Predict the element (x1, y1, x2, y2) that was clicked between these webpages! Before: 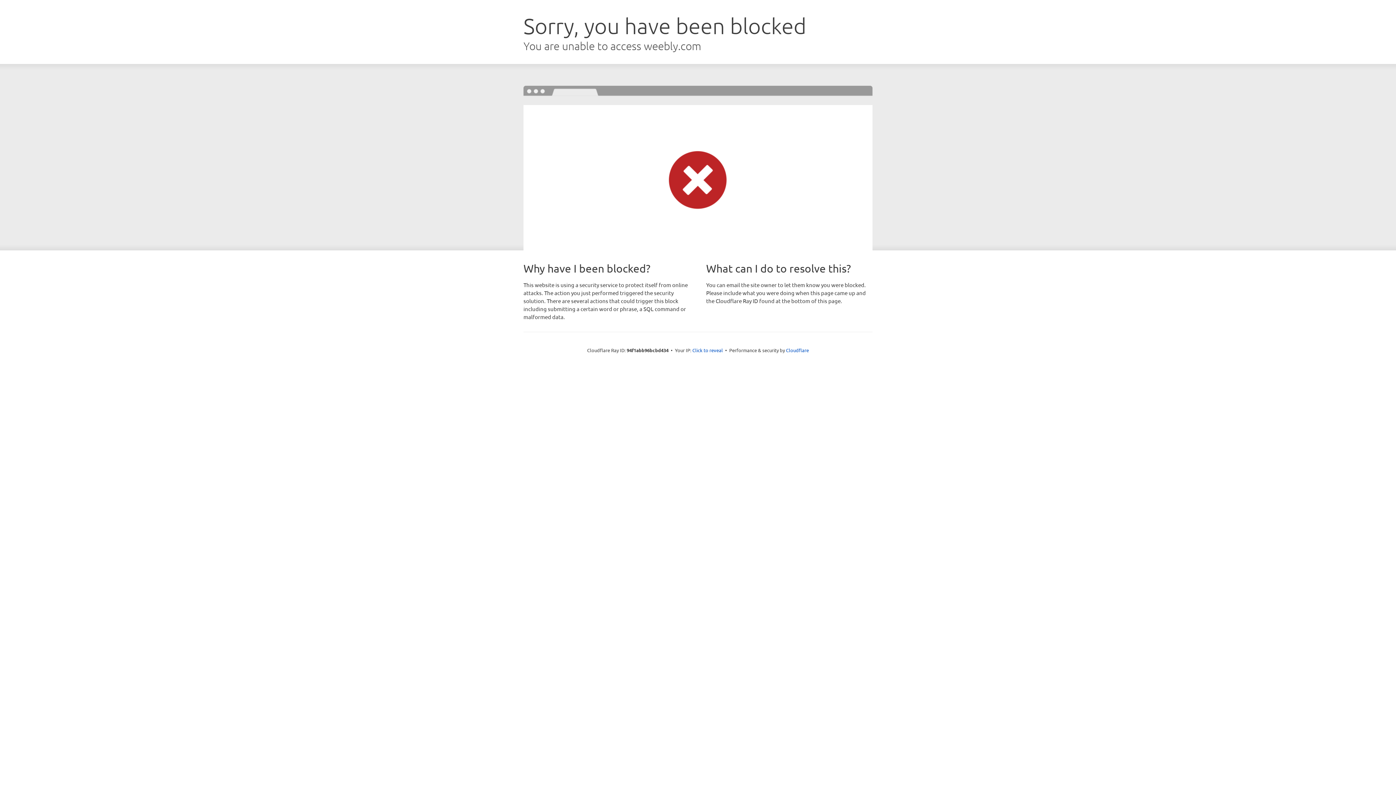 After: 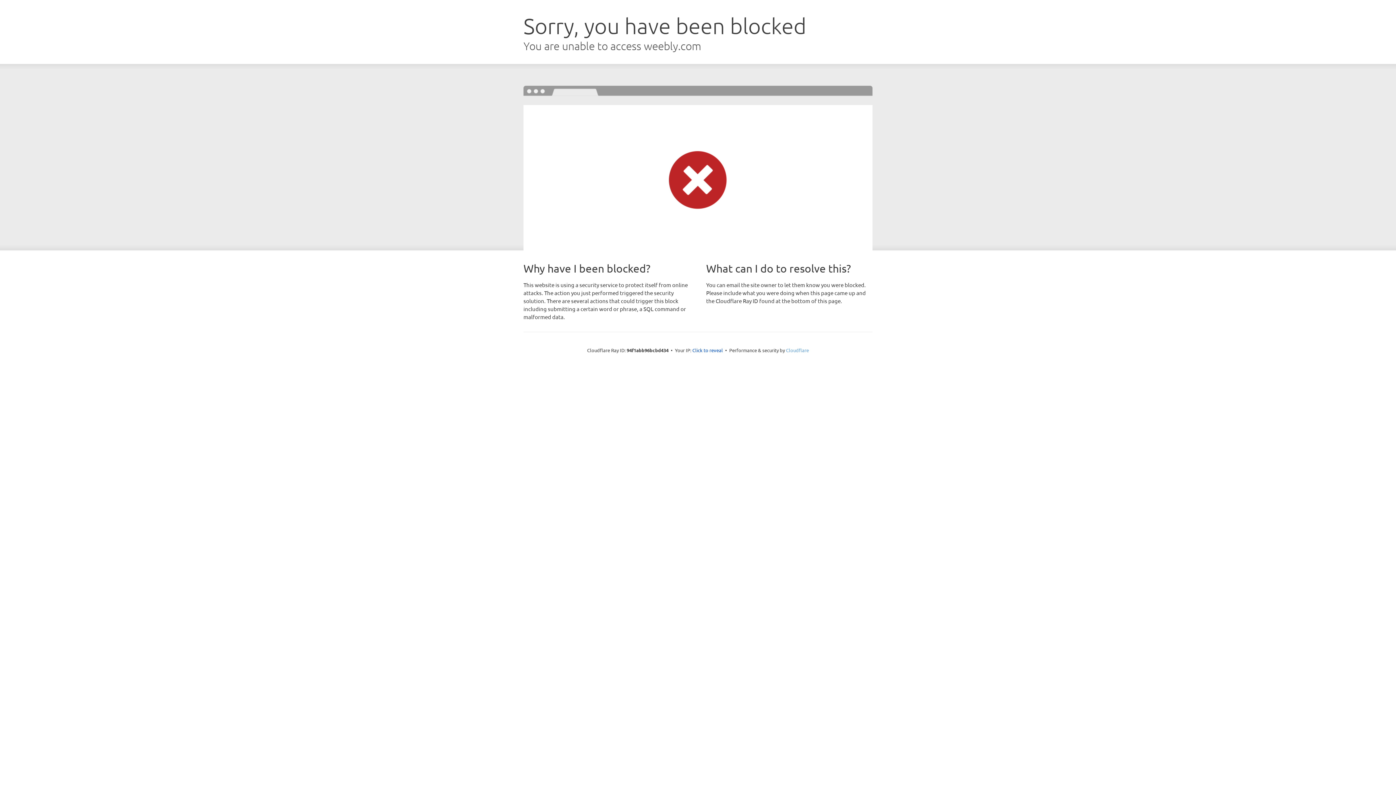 Action: bbox: (786, 347, 809, 353) label: Cloudflare